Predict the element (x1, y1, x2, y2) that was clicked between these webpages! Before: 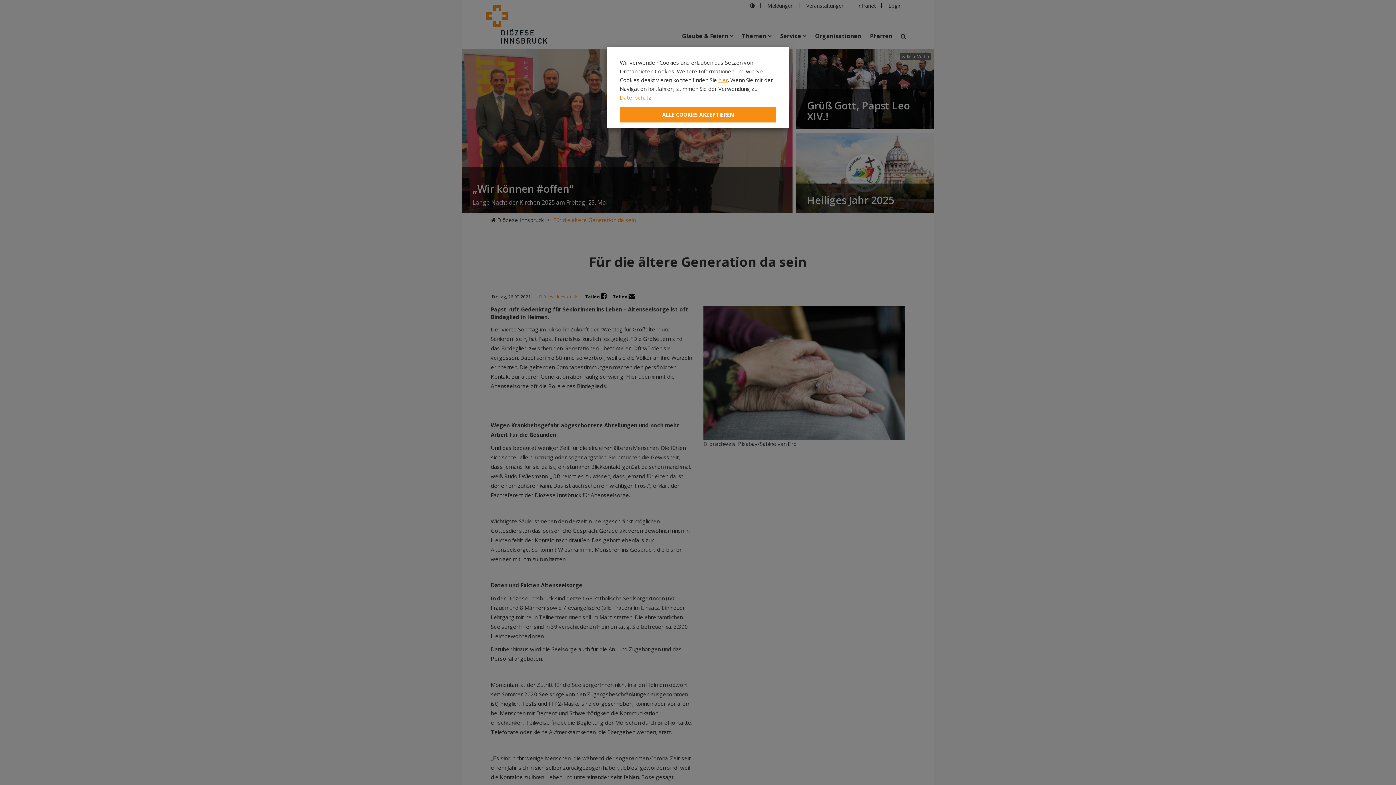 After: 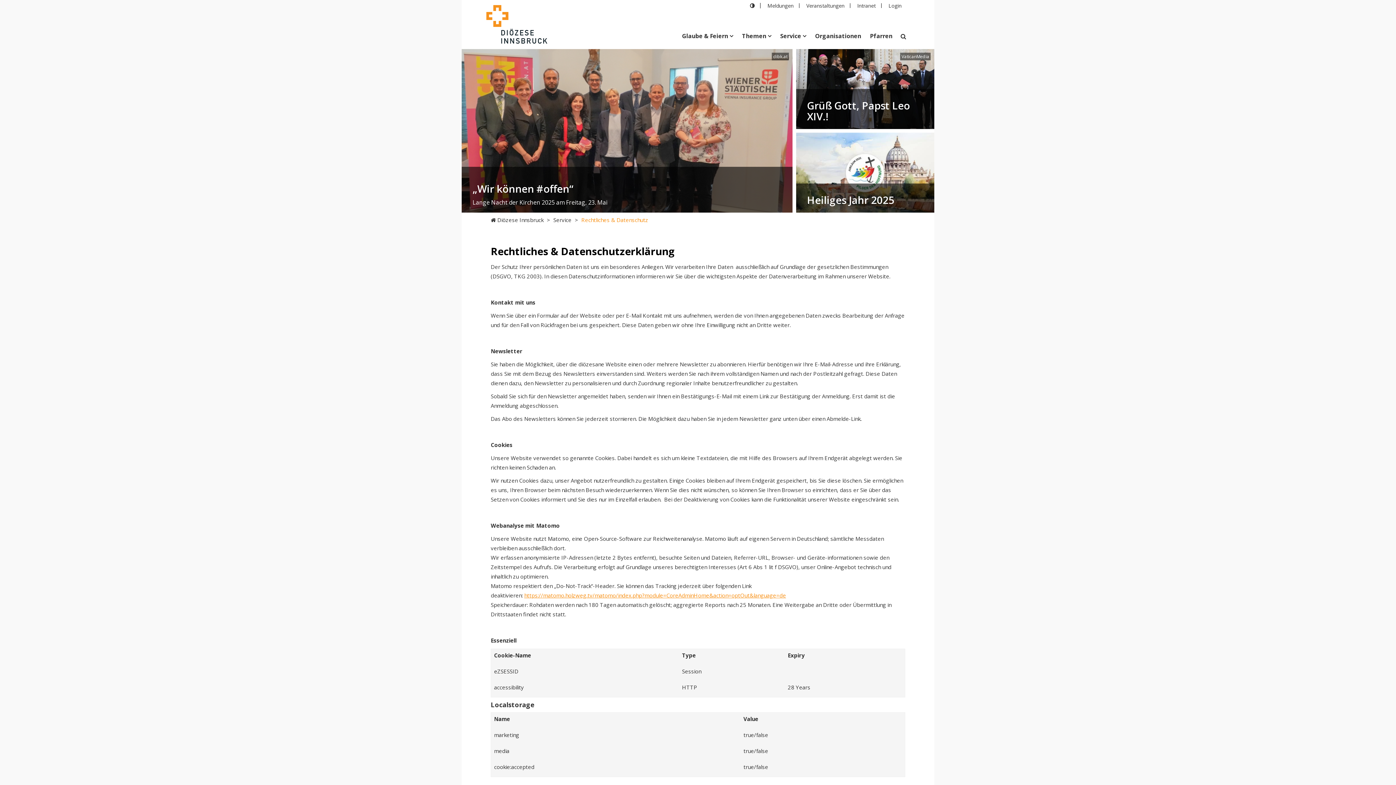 Action: bbox: (620, 93, 651, 101) label: Datenschutz